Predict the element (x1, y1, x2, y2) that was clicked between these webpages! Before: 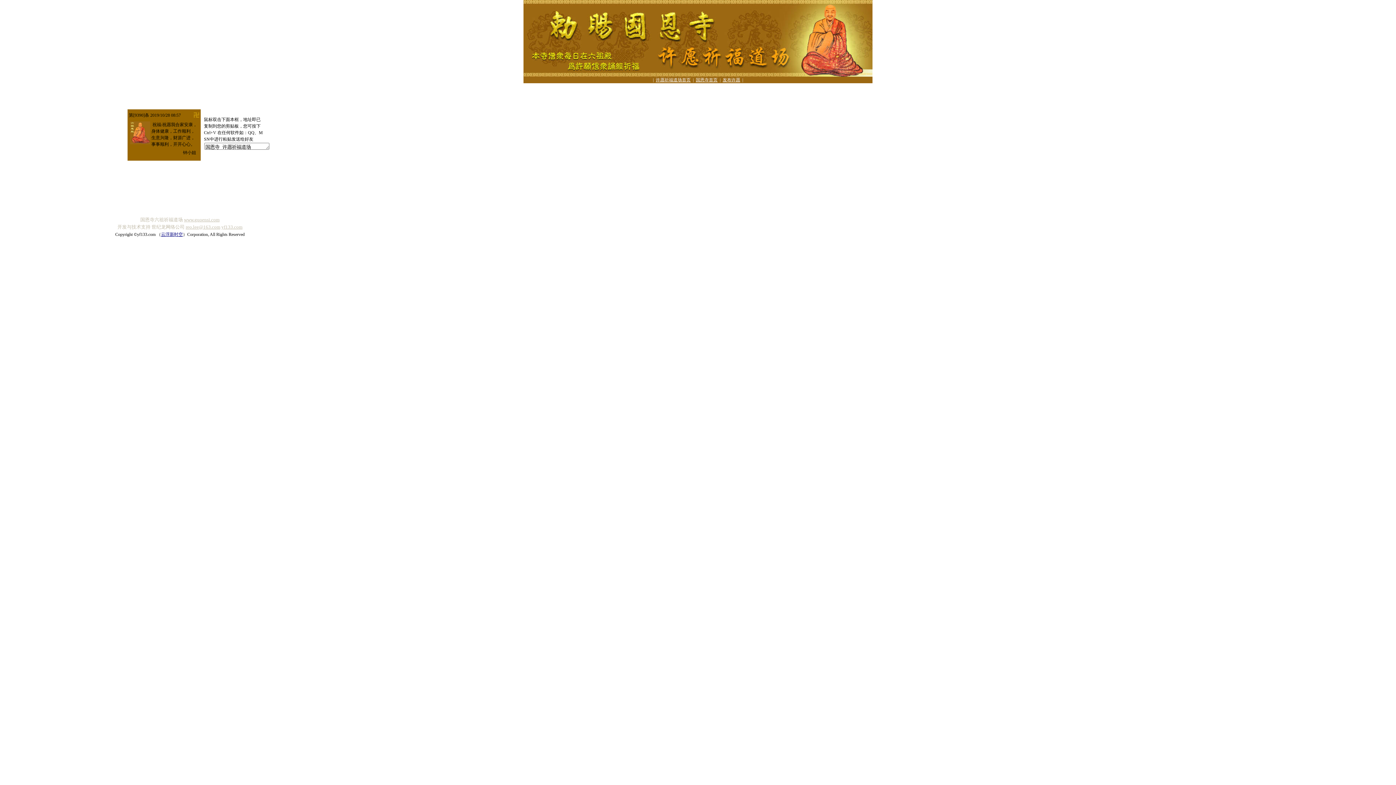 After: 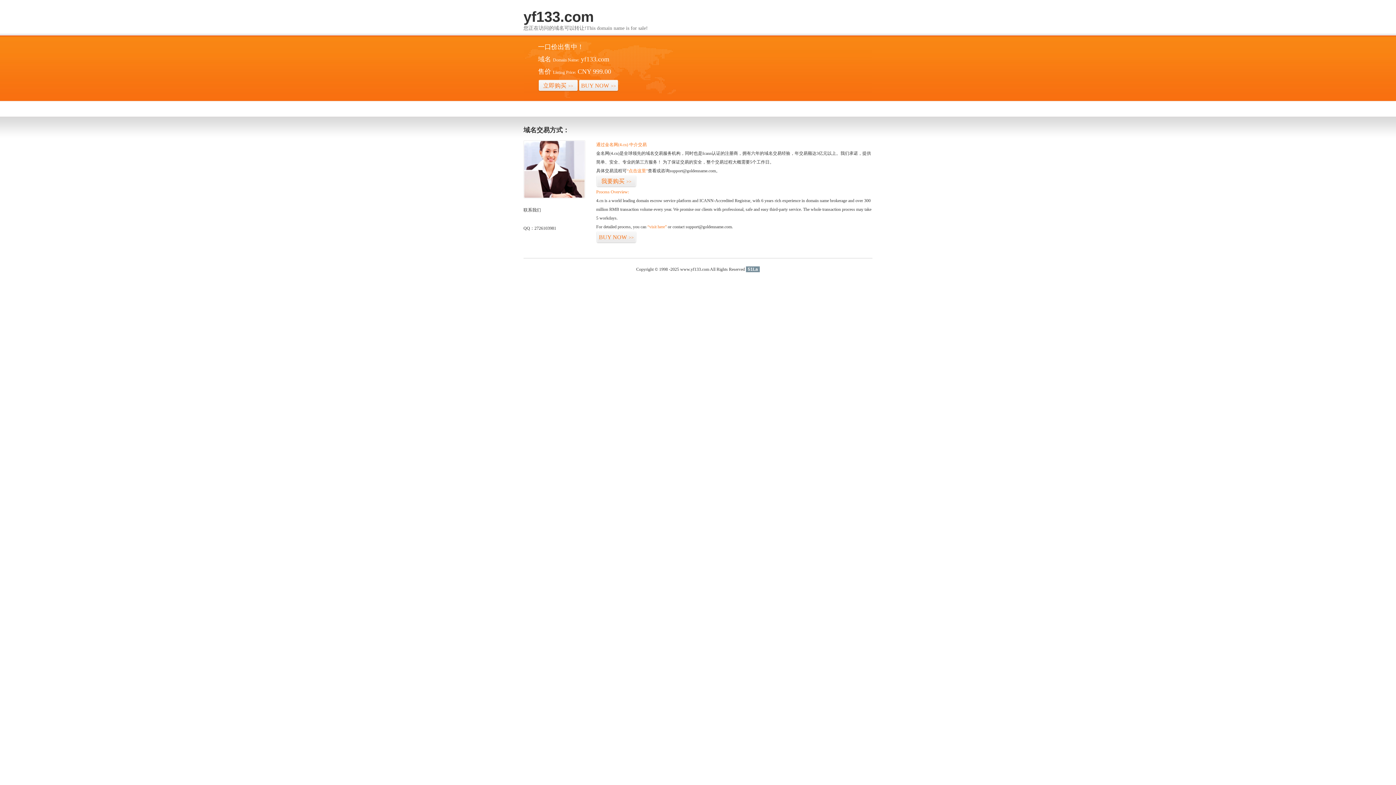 Action: label: 云浮新时空 bbox: (161, 232, 182, 237)